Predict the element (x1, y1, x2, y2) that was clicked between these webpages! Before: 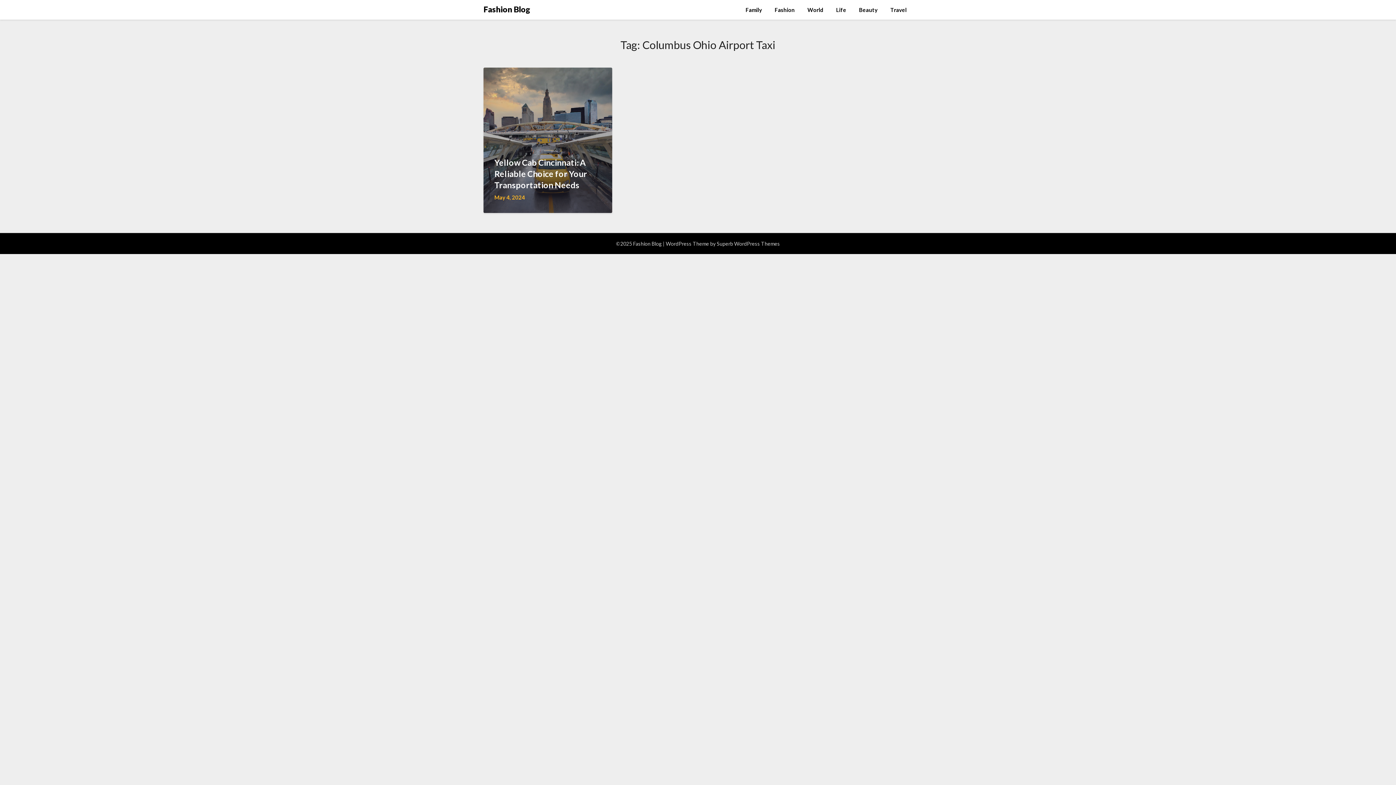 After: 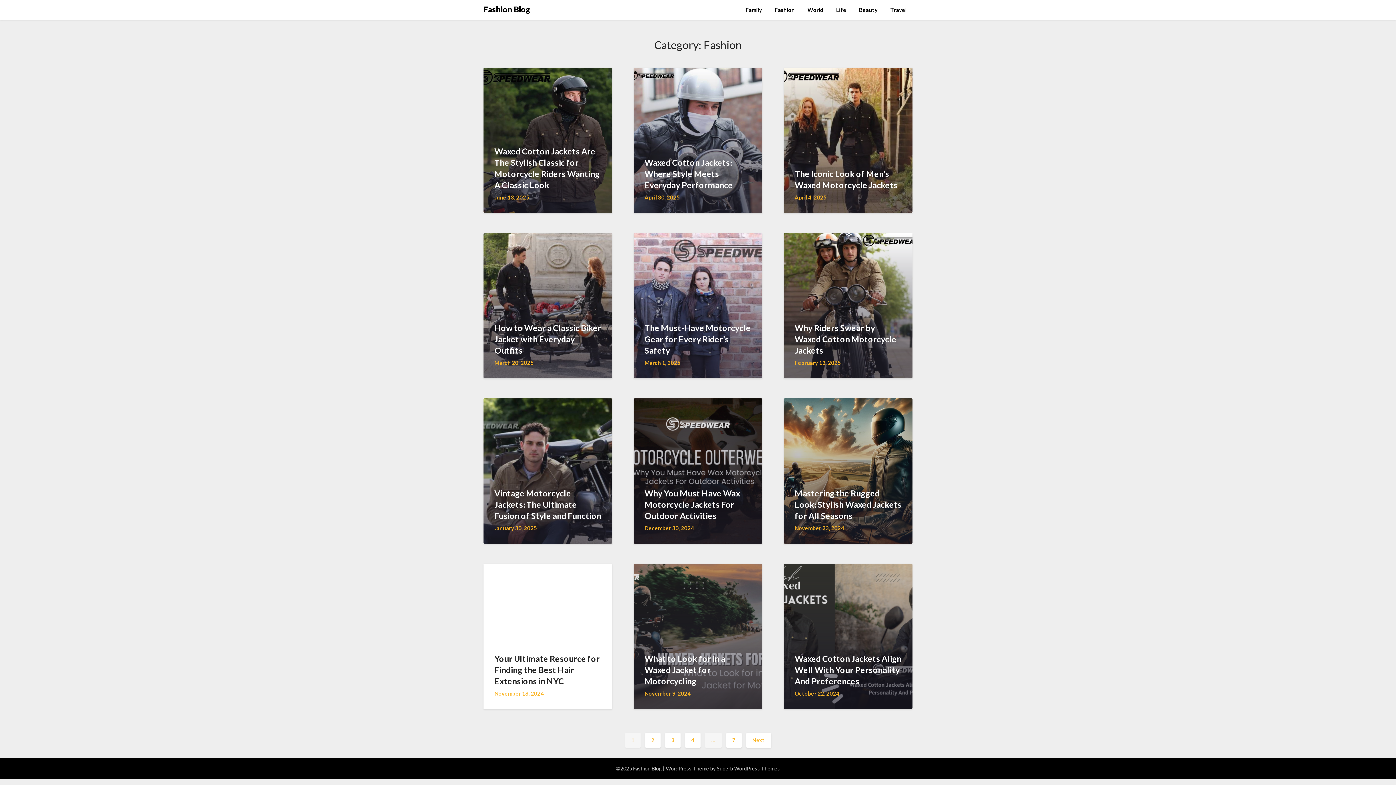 Action: bbox: (769, 0, 800, 19) label: Fashion